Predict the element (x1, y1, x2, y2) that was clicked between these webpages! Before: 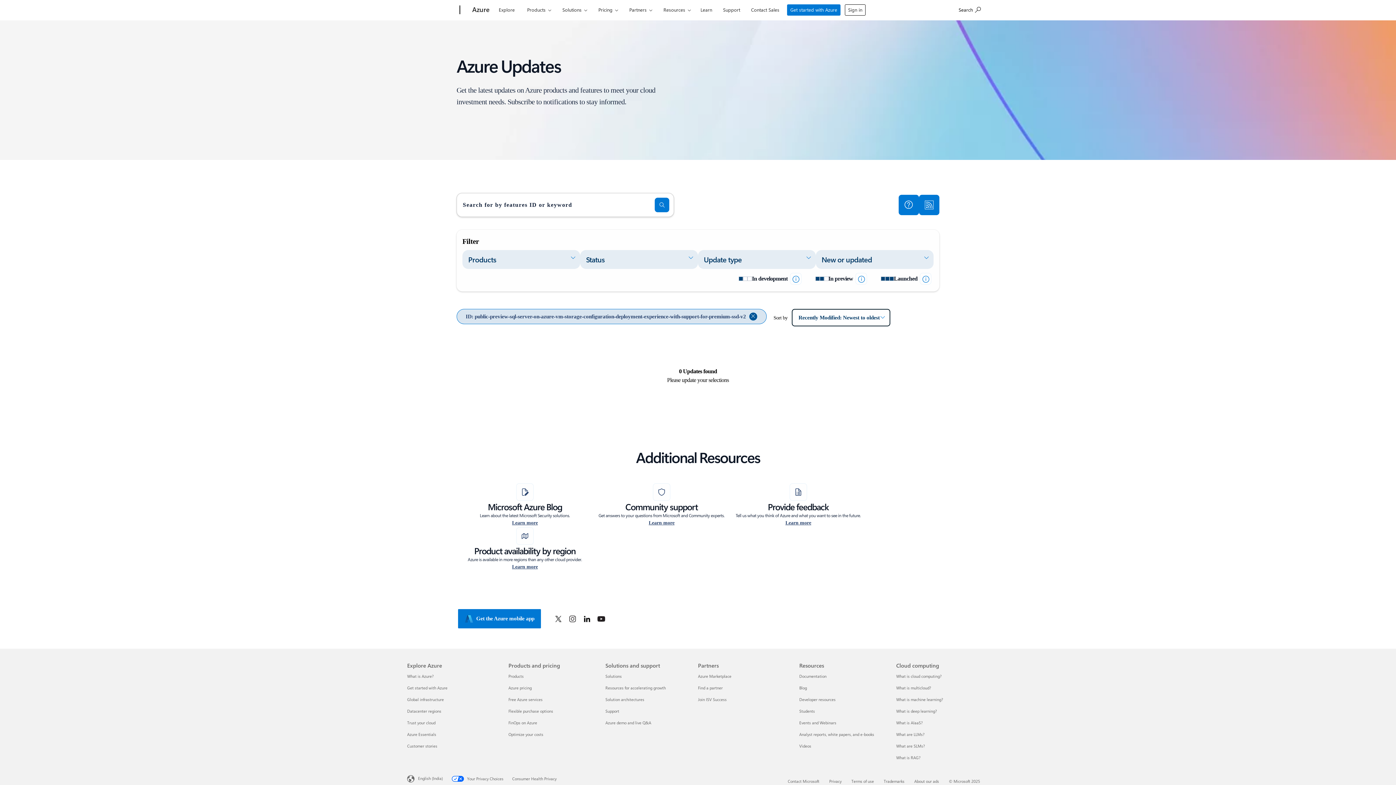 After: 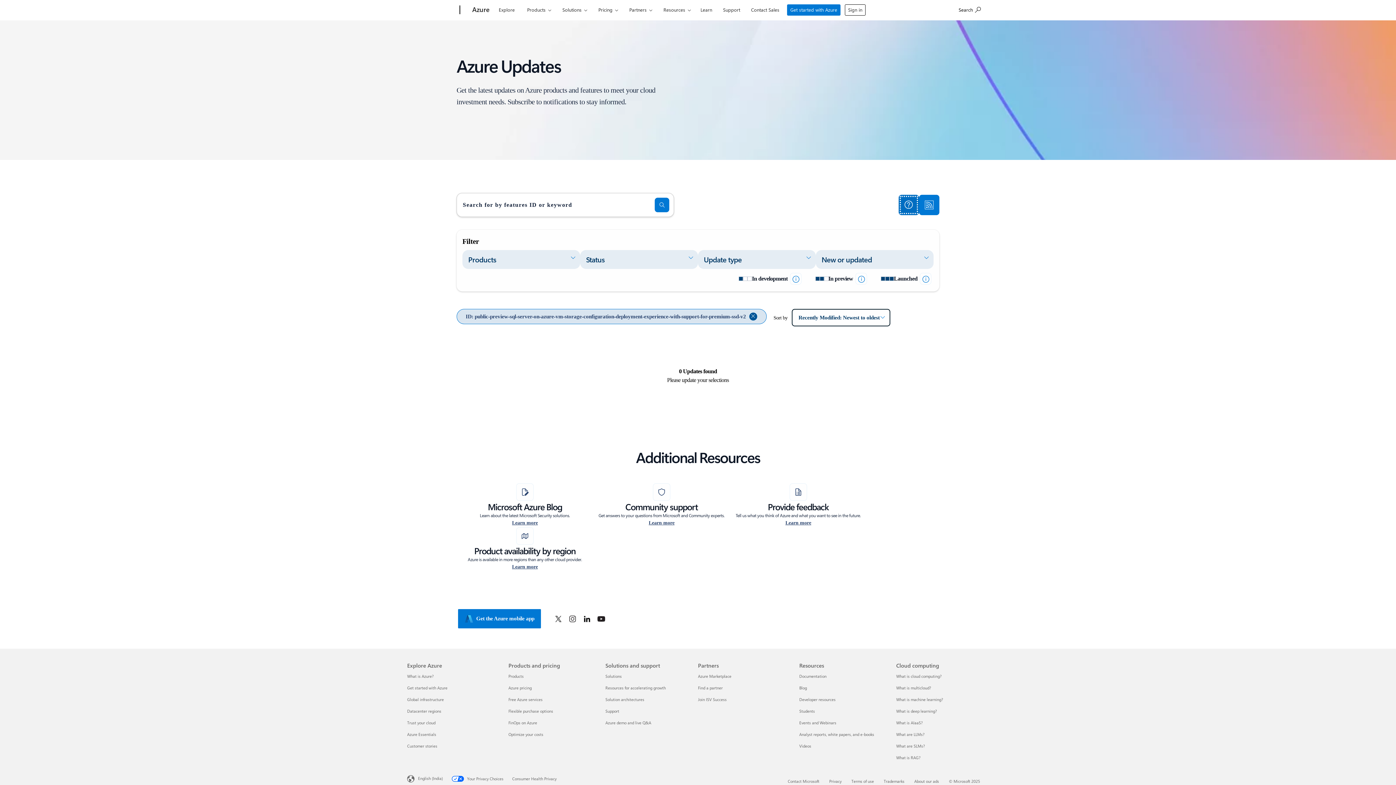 Action: bbox: (899, 194, 919, 215) label: Get the user guide